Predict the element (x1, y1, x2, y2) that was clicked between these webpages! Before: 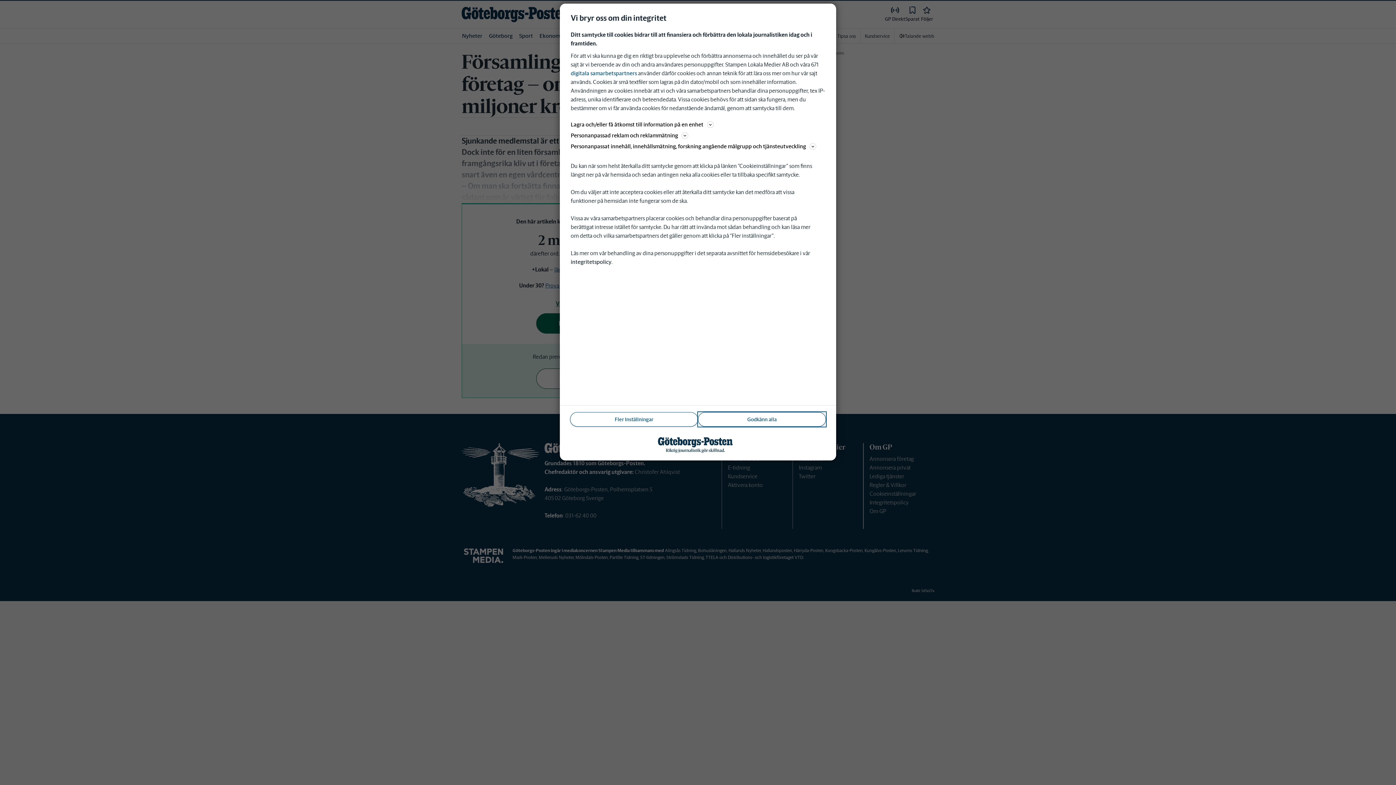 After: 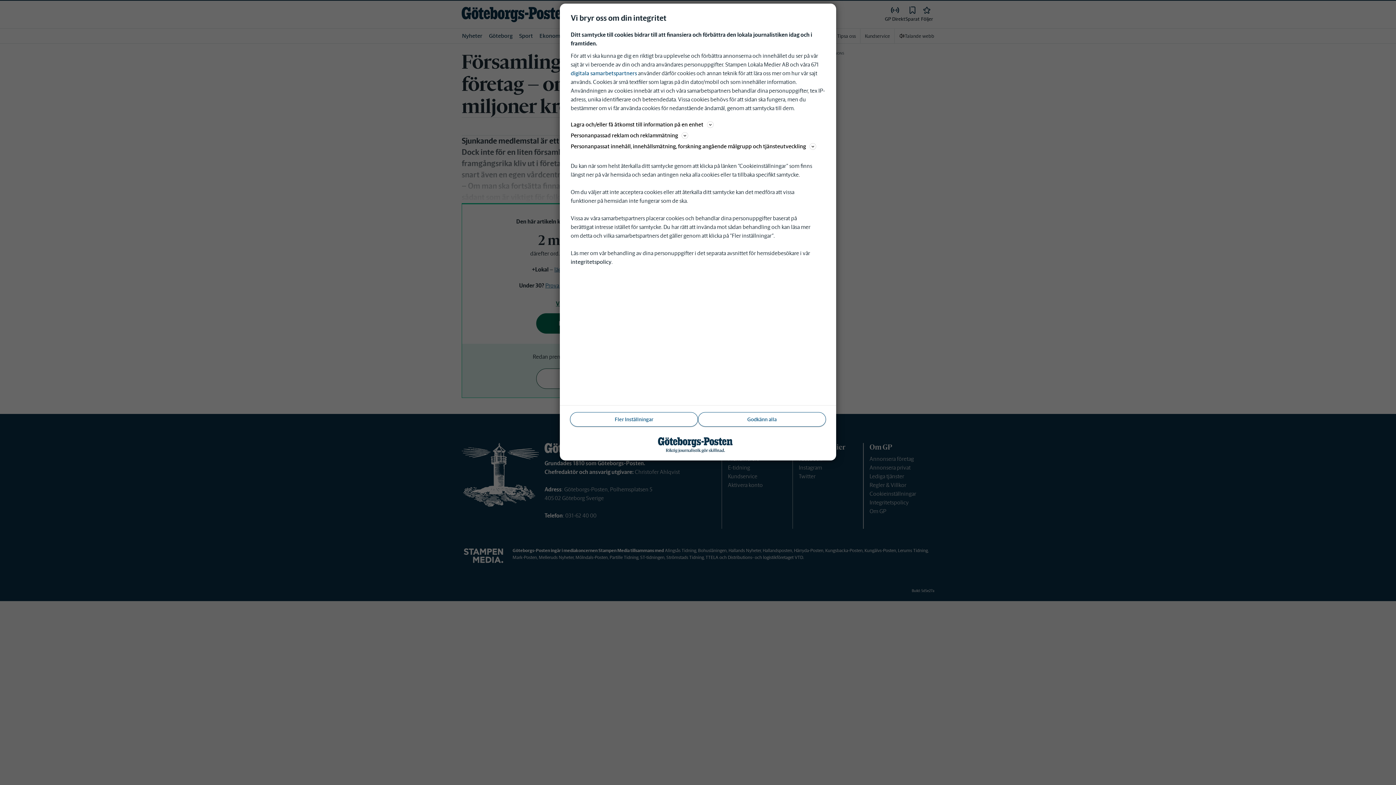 Action: label: integritetspolicy bbox: (570, 258, 611, 265)